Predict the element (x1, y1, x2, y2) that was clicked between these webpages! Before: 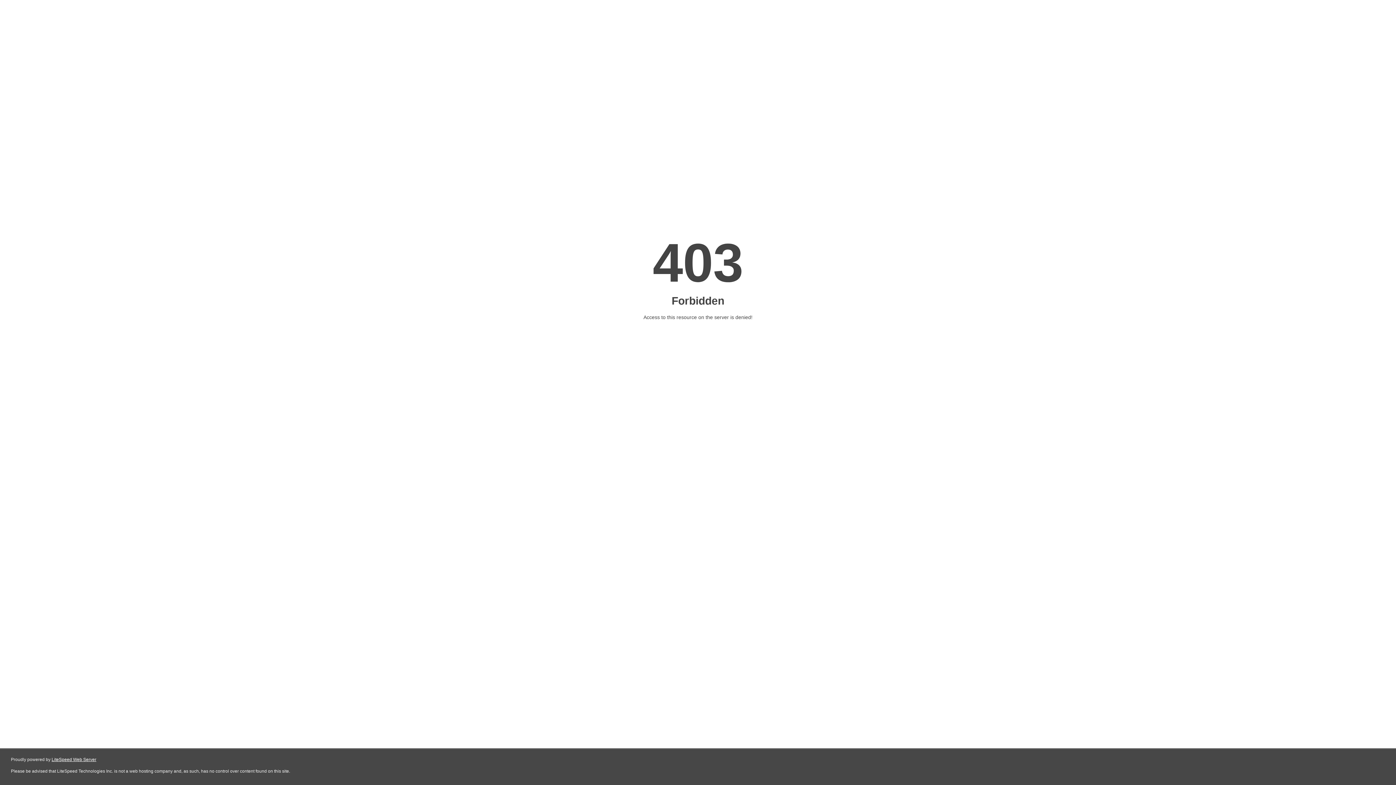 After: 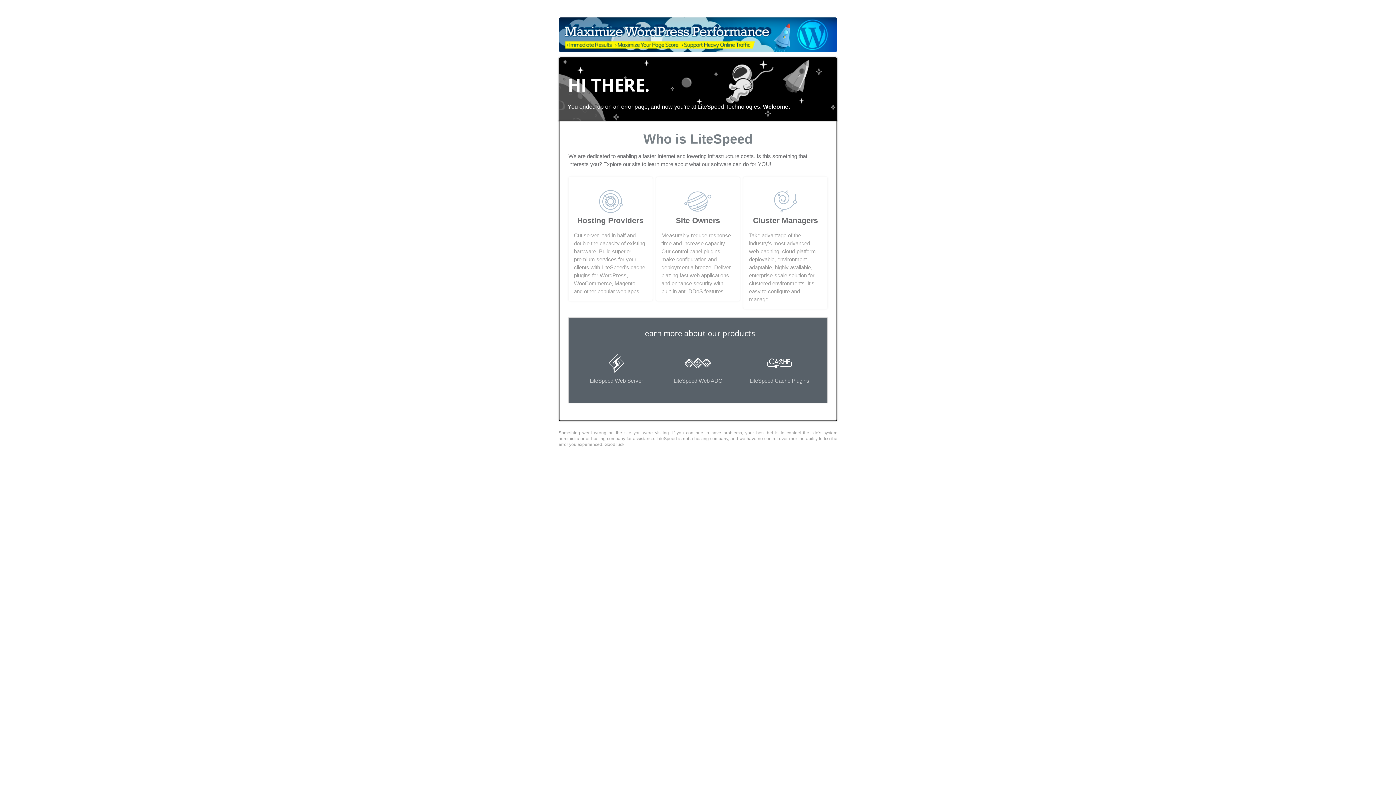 Action: bbox: (51, 757, 96, 762) label: LiteSpeed Web Server